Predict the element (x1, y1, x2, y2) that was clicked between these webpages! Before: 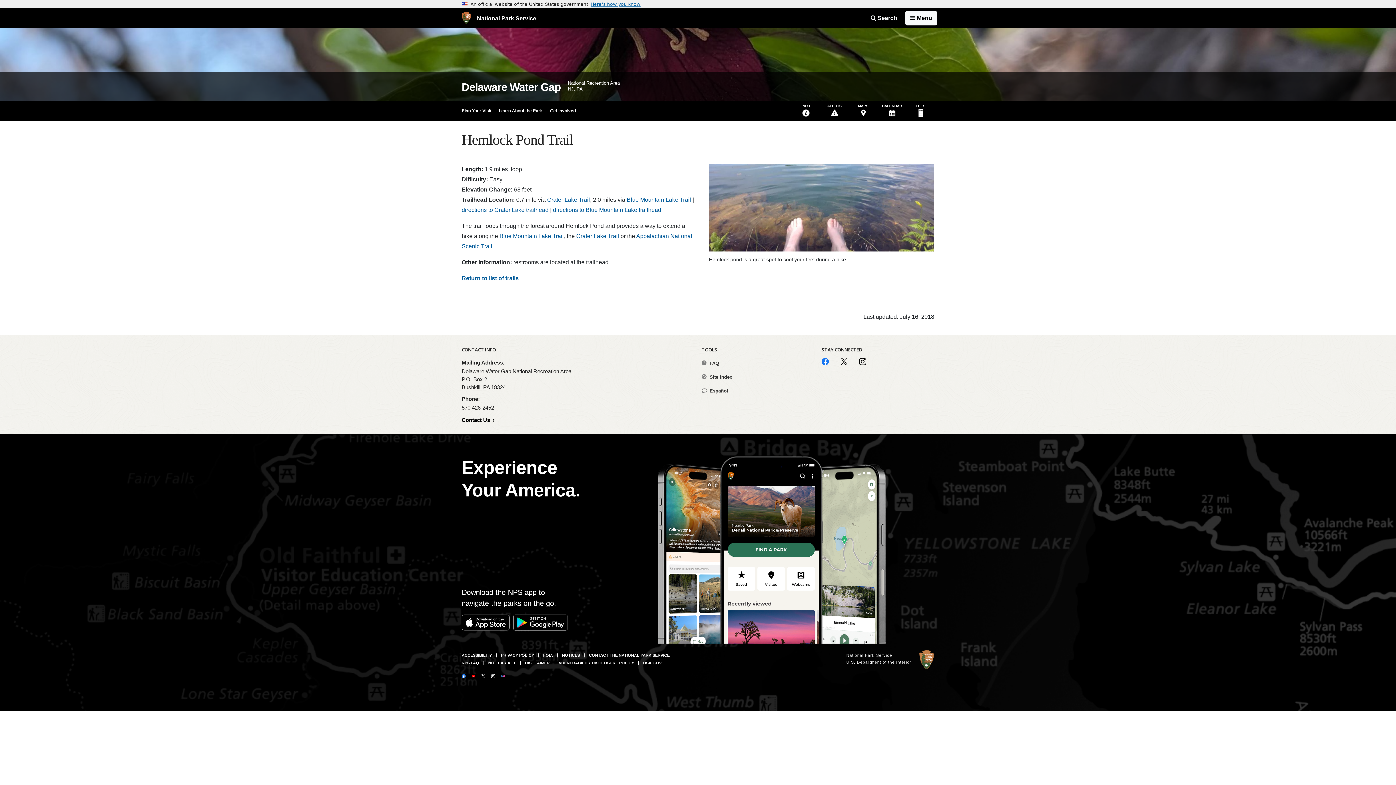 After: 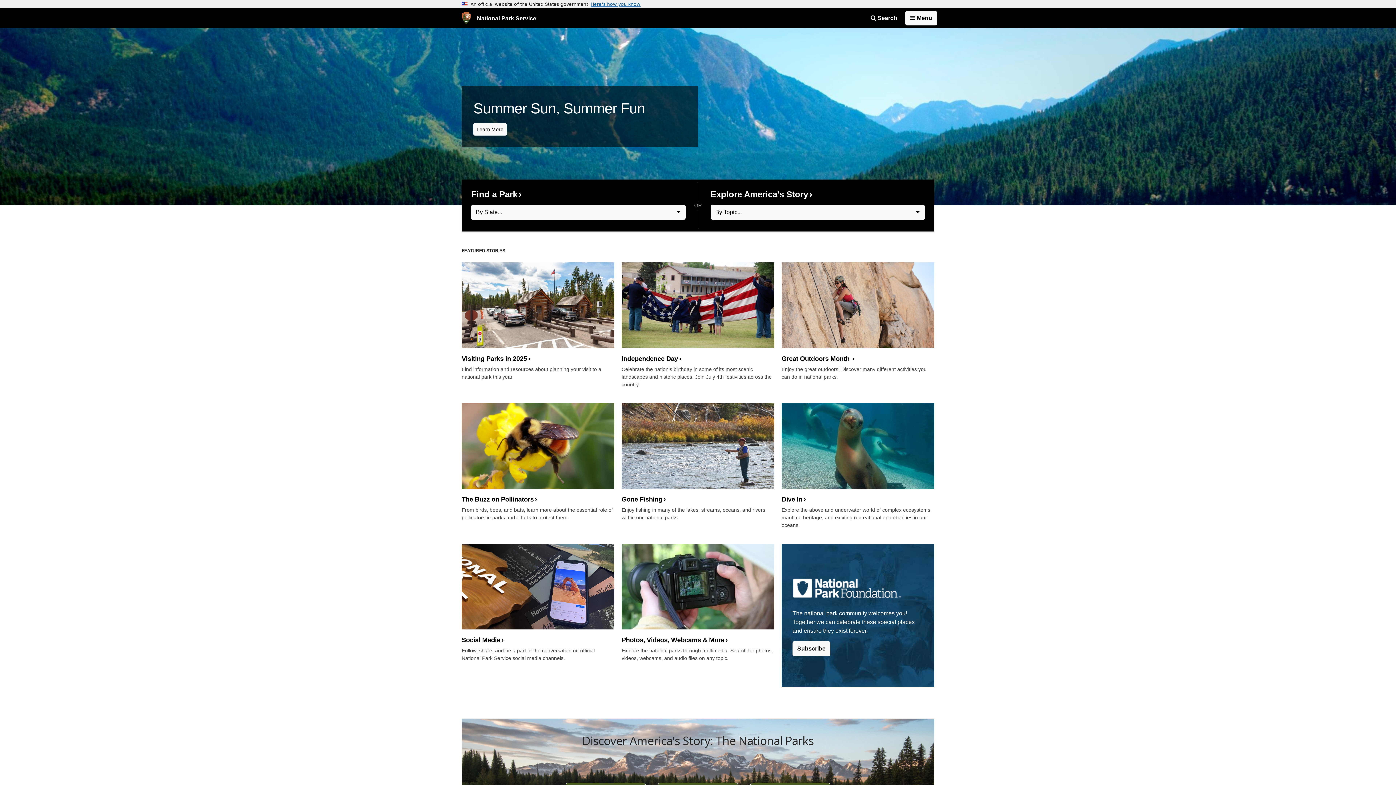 Action: label:  National Park Service bbox: (458, 8, 540, 28)